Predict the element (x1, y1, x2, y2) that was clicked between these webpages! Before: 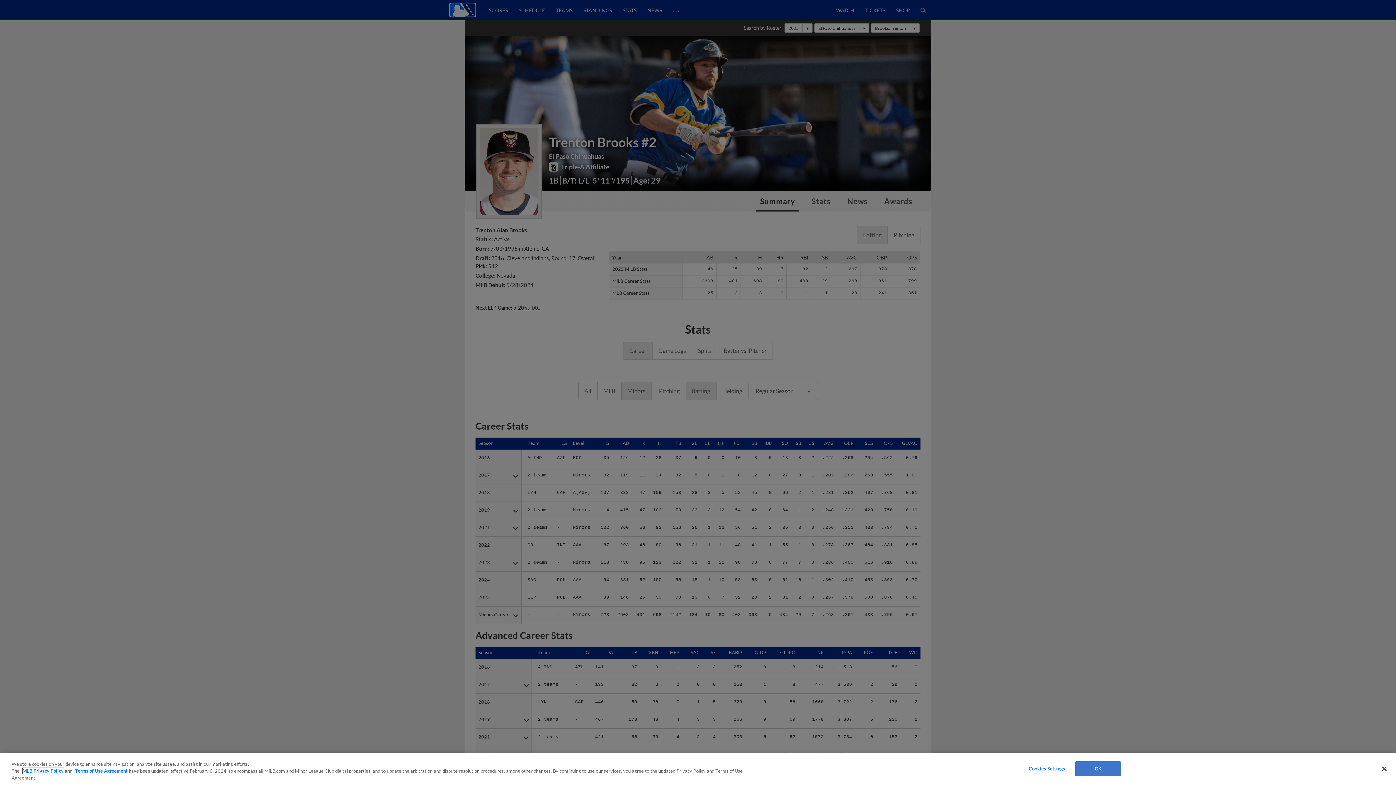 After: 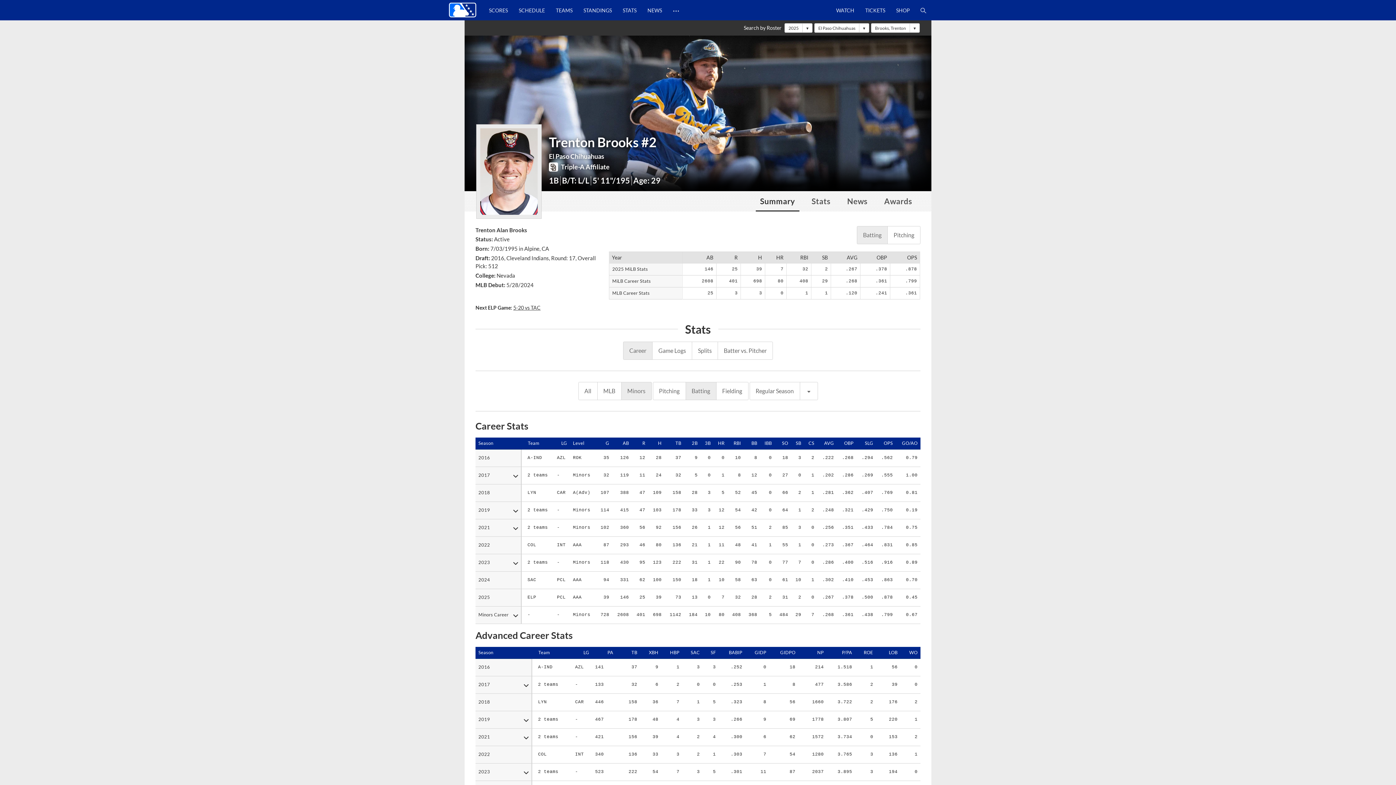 Action: label: Close bbox: (1376, 761, 1392, 777)